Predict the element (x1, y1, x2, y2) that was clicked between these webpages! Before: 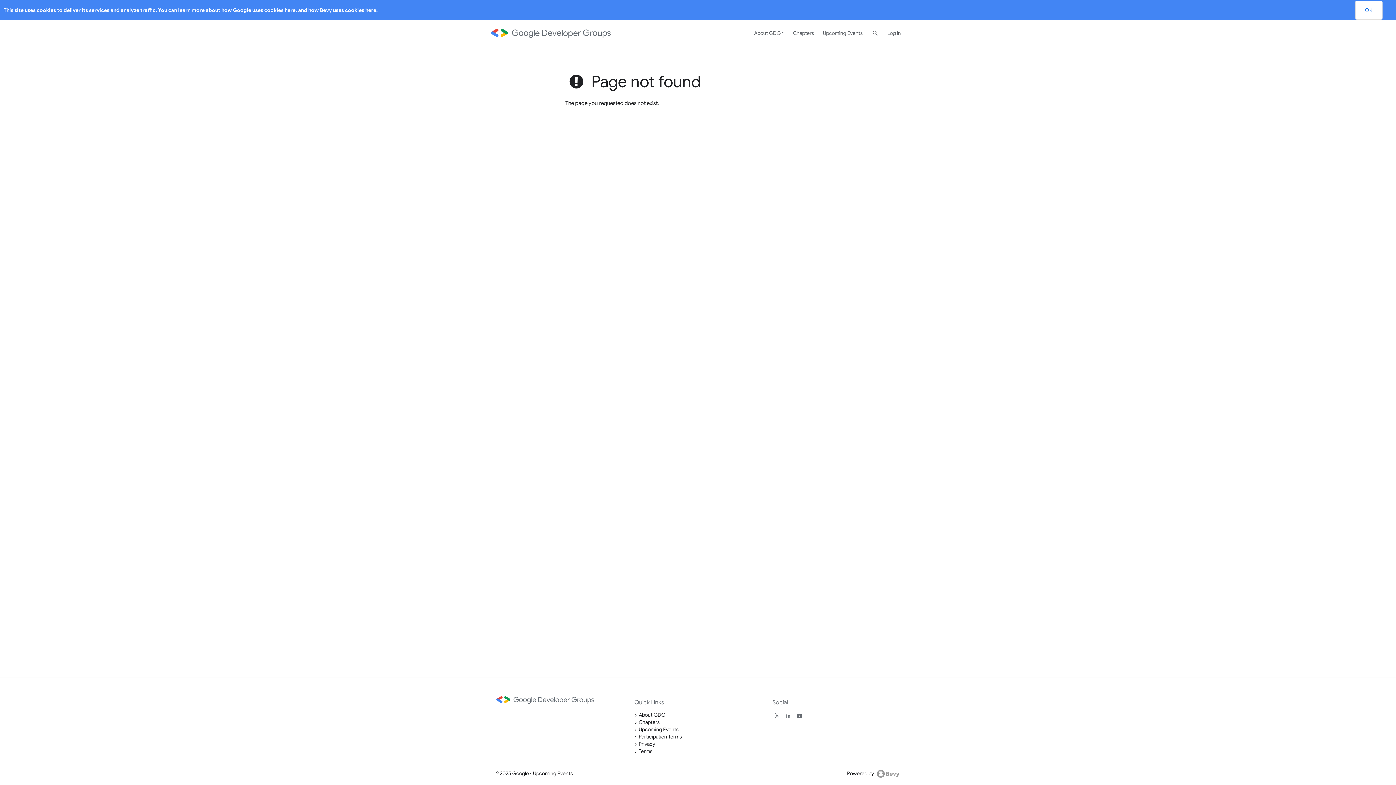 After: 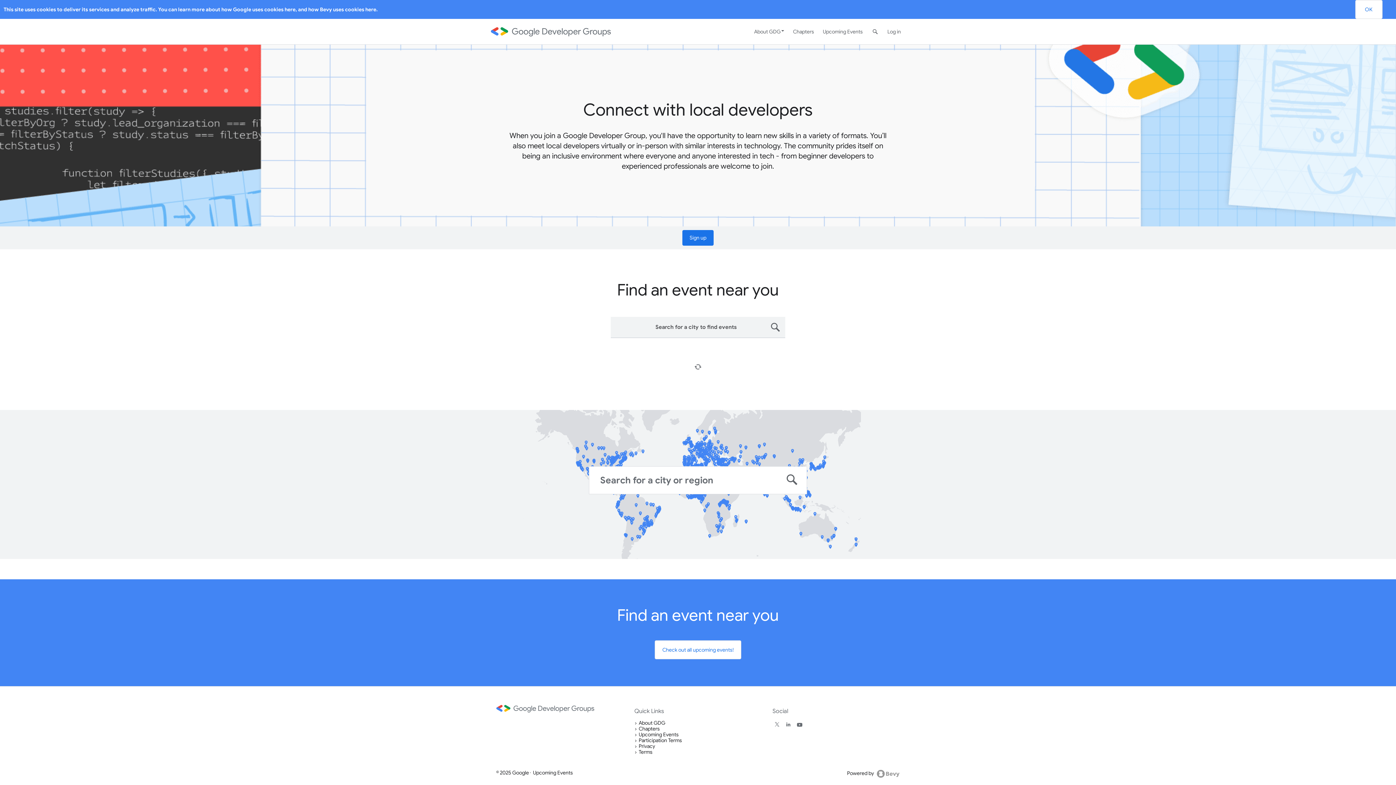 Action: bbox: (483, 22, 611, 44)